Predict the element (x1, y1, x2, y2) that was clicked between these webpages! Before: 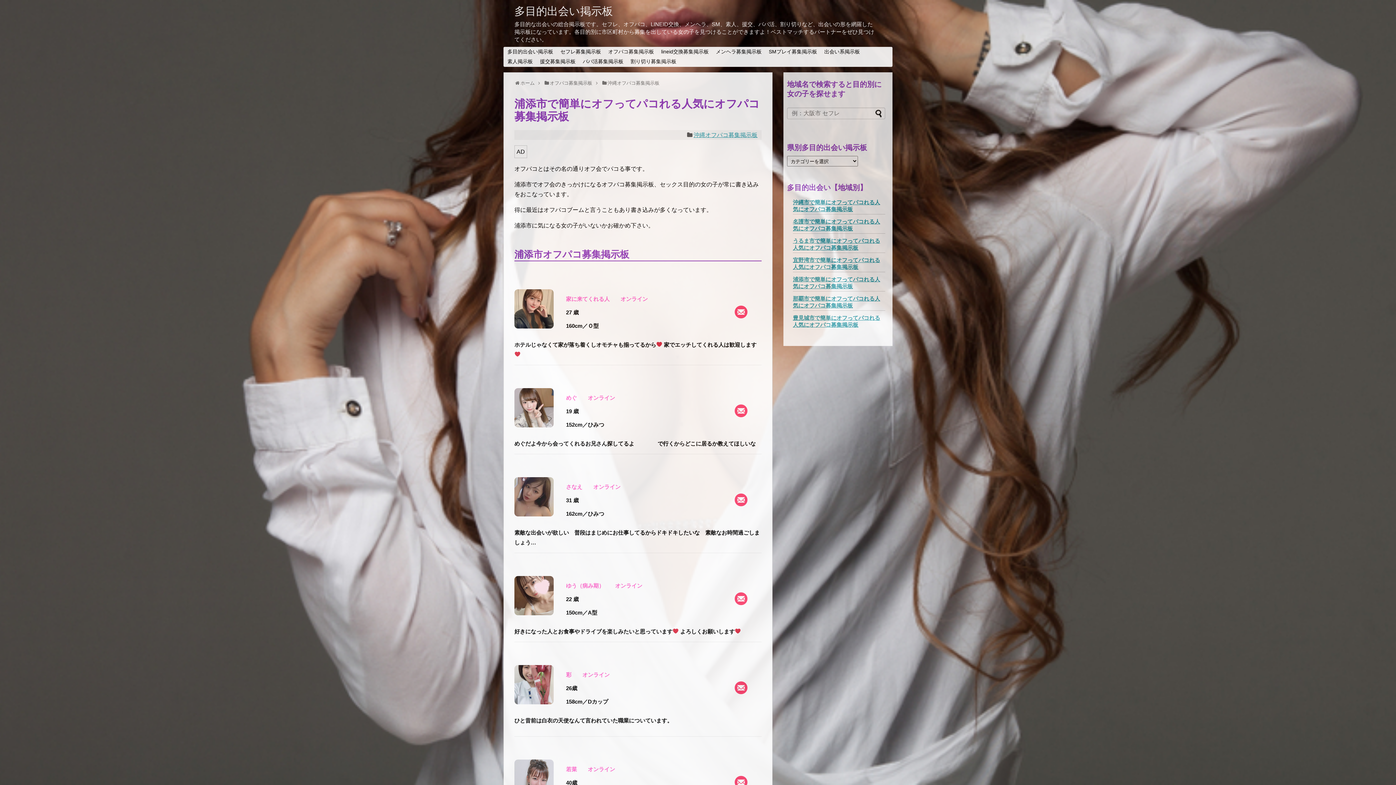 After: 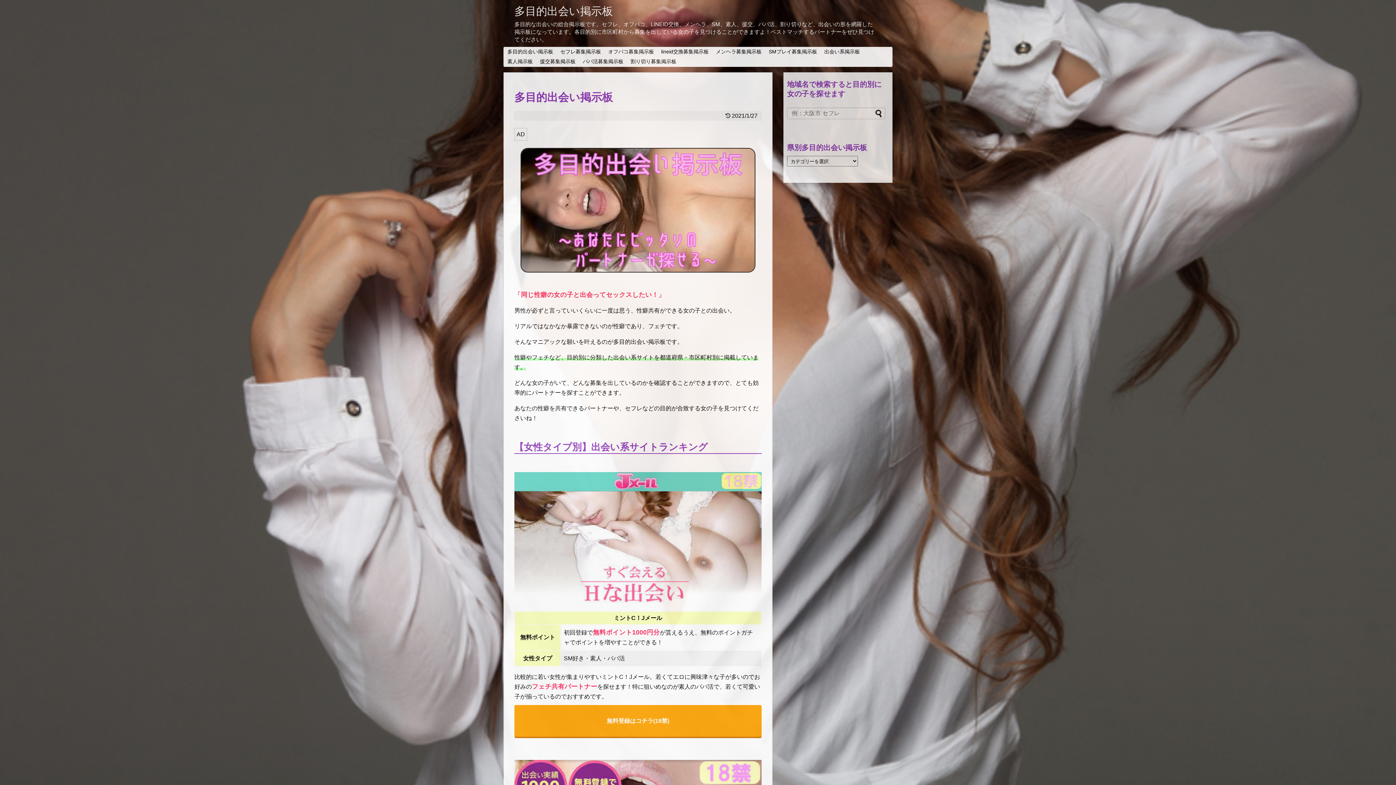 Action: bbox: (504, 47, 556, 56) label: 多目的出会い掲示板